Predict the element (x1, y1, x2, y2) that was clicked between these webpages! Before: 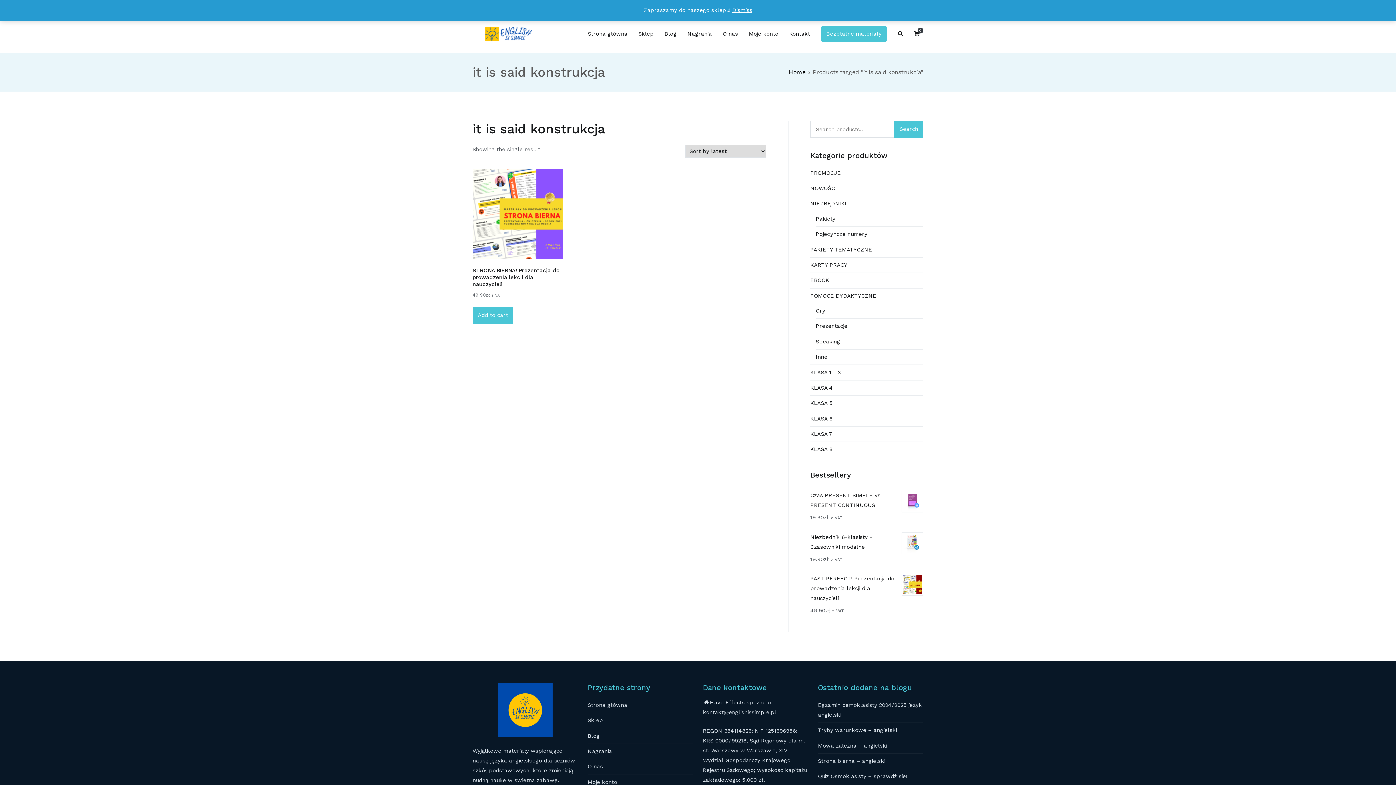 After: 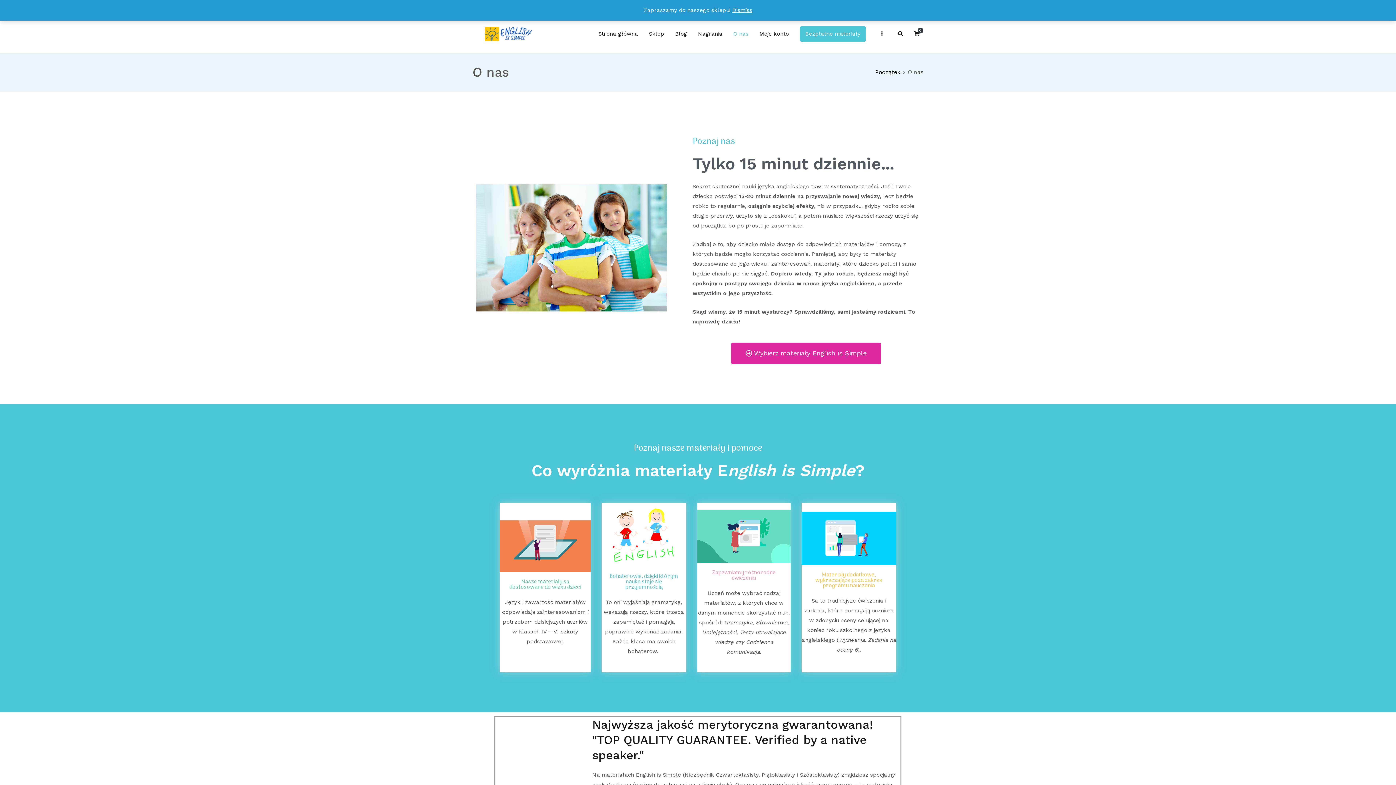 Action: label: O nas bbox: (587, 759, 693, 774)